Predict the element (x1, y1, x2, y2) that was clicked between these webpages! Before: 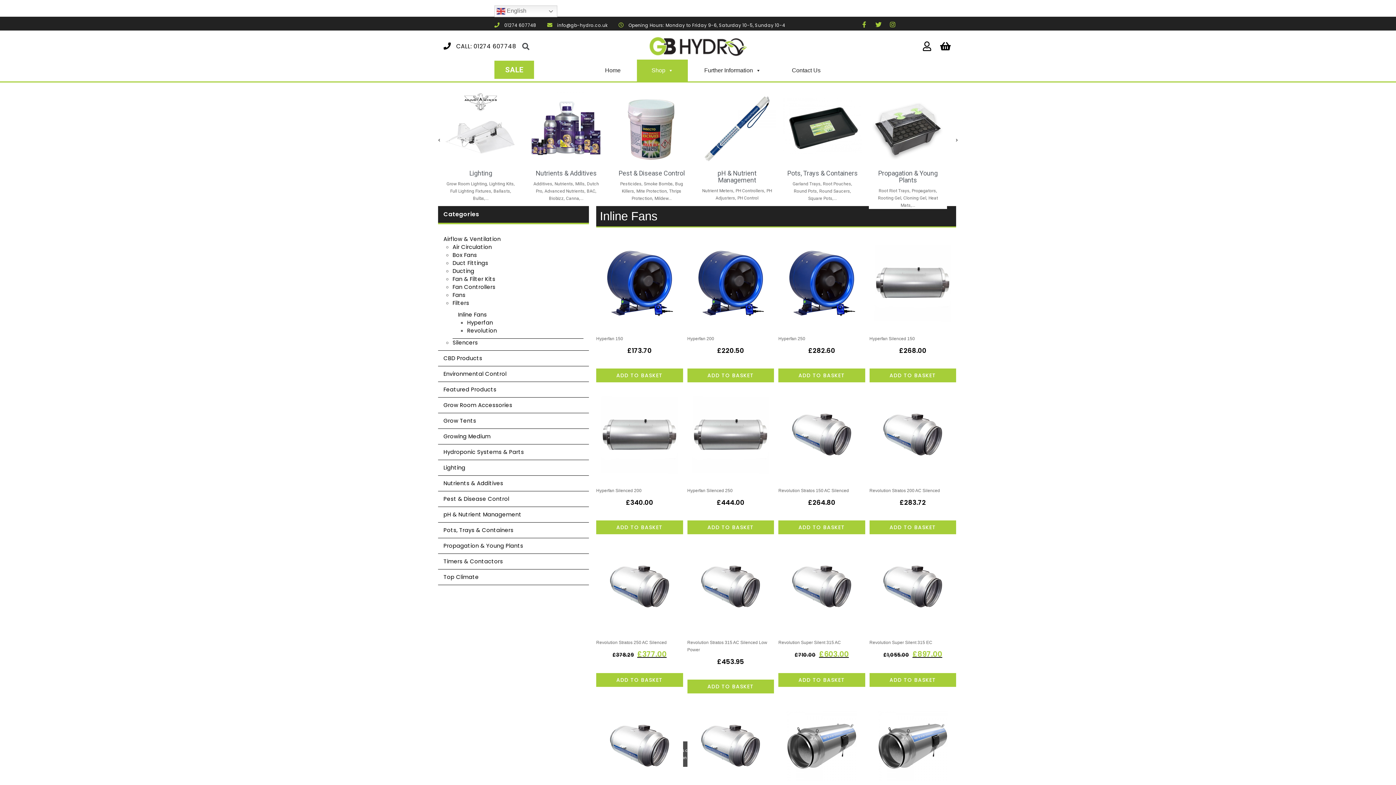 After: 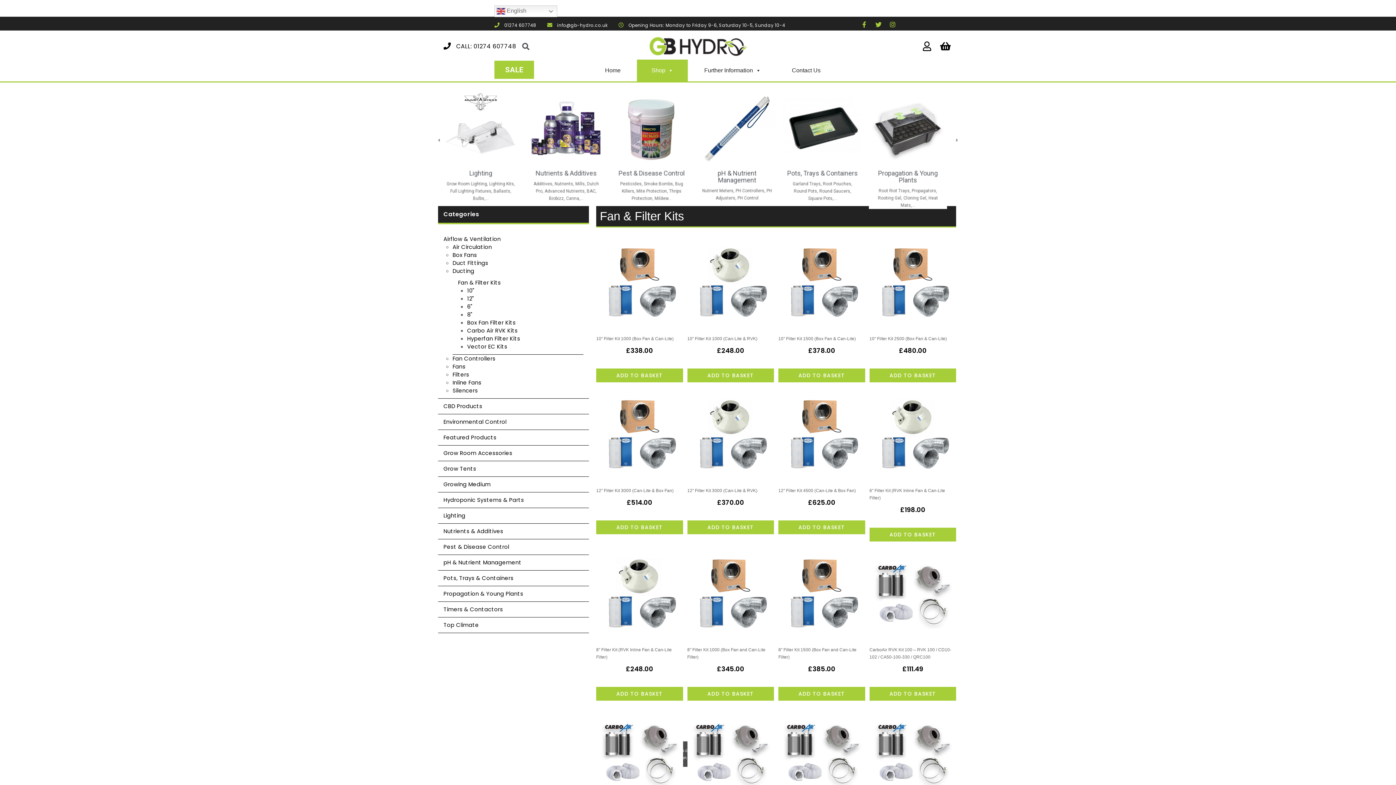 Action: label: Fan & Filter Kits bbox: (452, 275, 495, 282)